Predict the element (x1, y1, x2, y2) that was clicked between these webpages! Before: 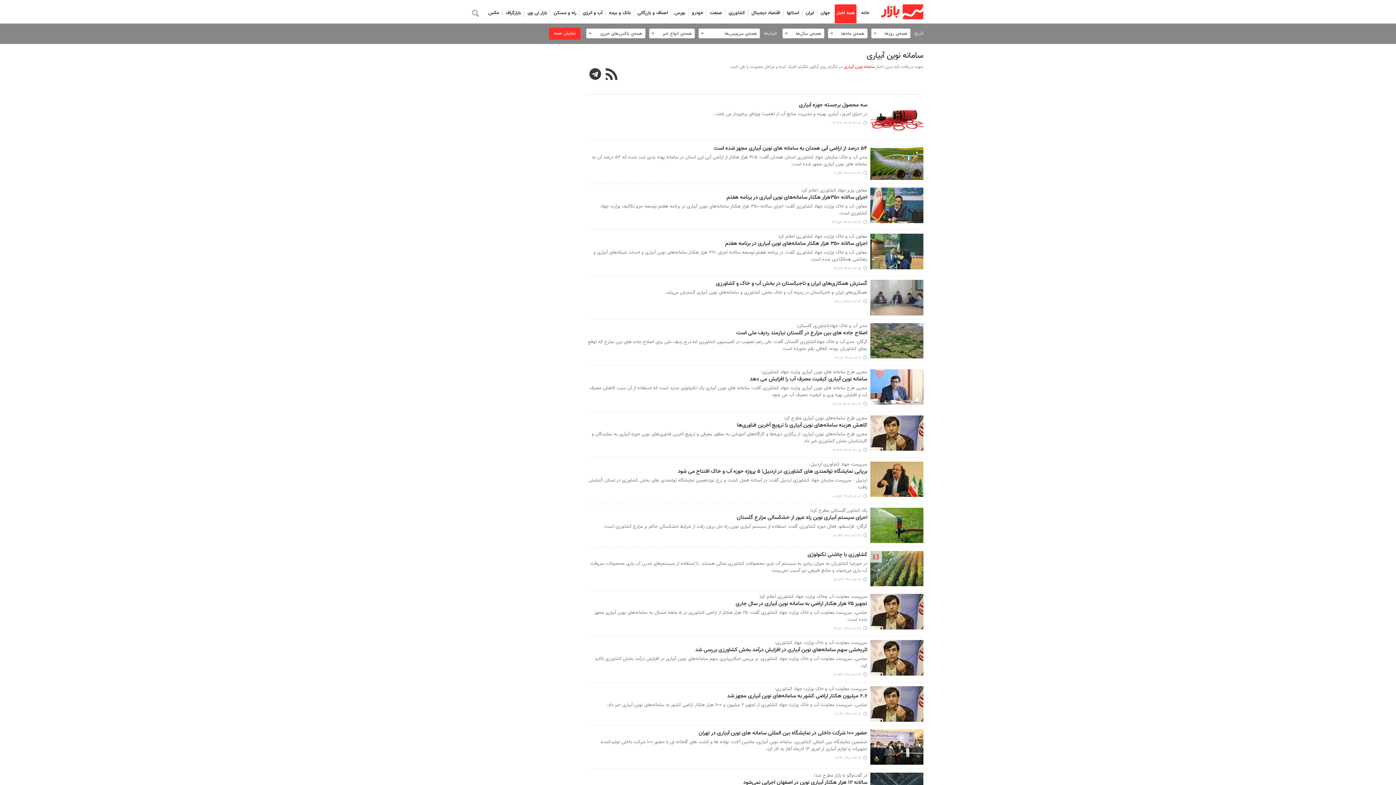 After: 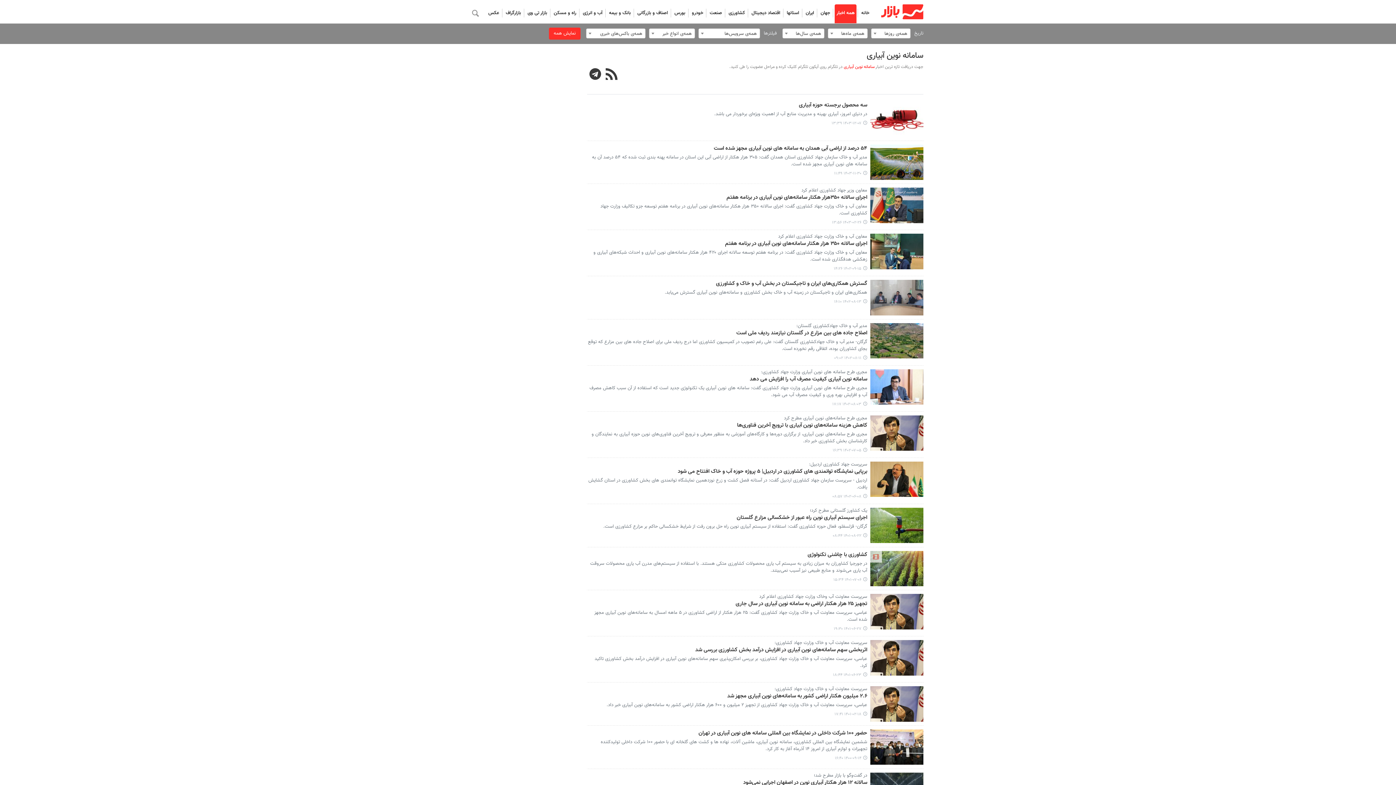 Action: bbox: (810, 507, 867, 514) label: یک کشاورز گلستانی مطرح کرد؛